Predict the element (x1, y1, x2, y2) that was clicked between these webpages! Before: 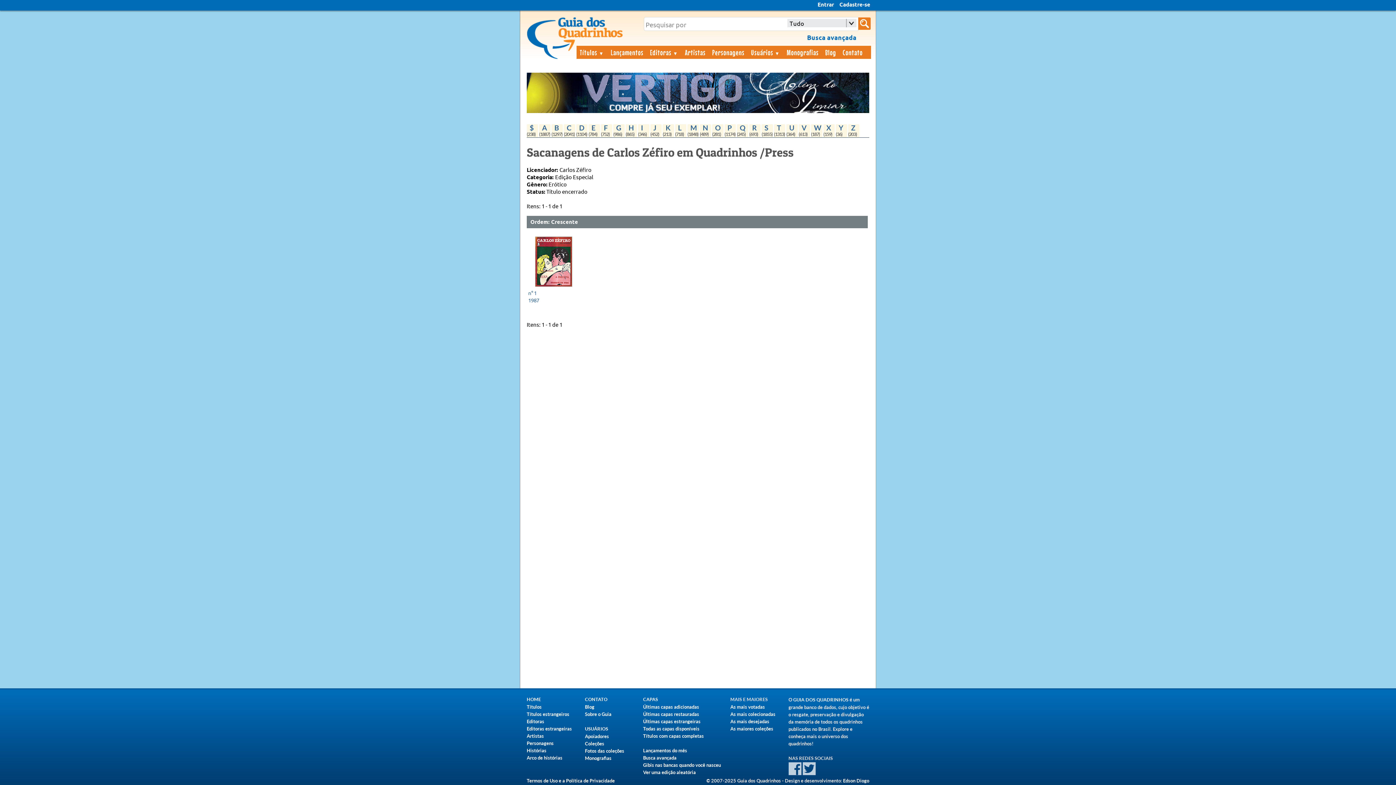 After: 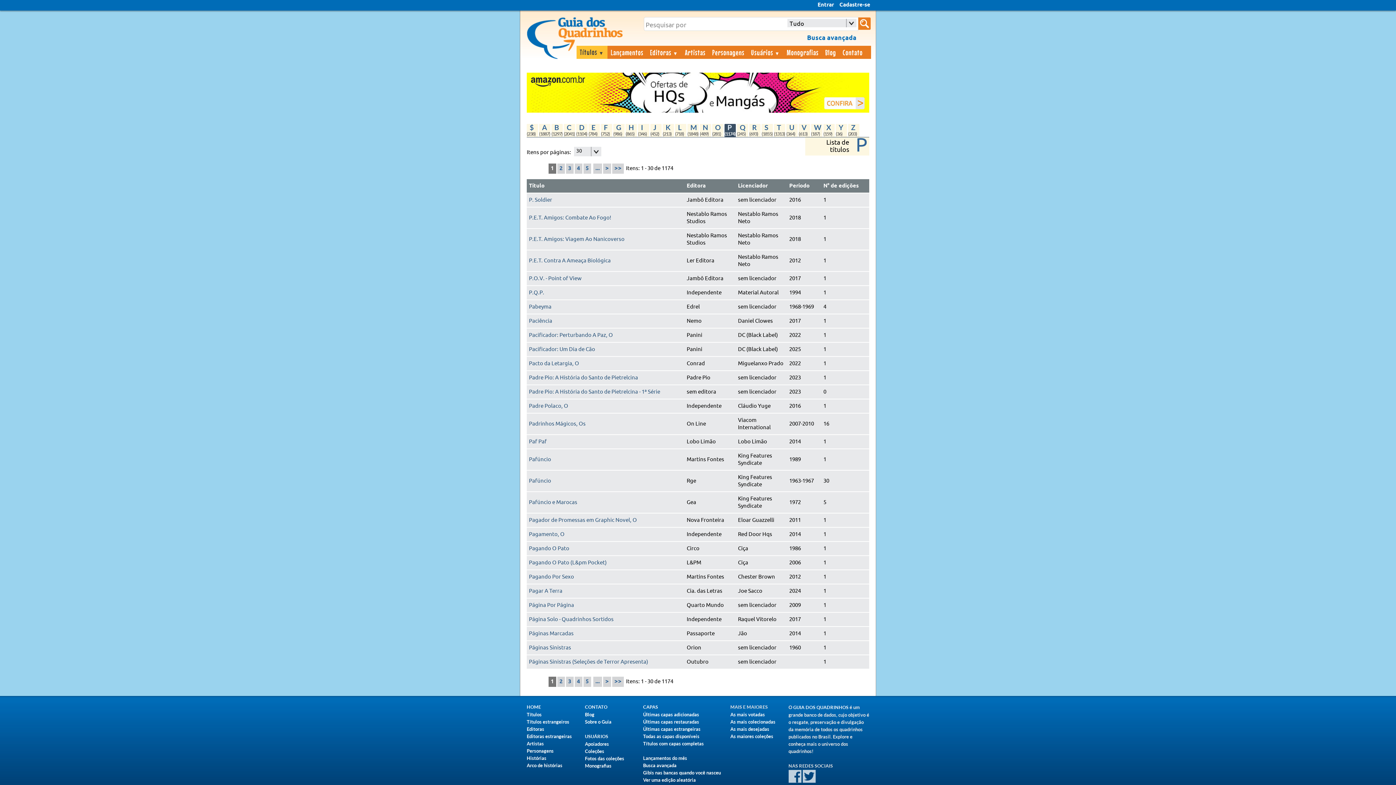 Action: bbox: (724, 124, 736, 138) label: P

(1174)